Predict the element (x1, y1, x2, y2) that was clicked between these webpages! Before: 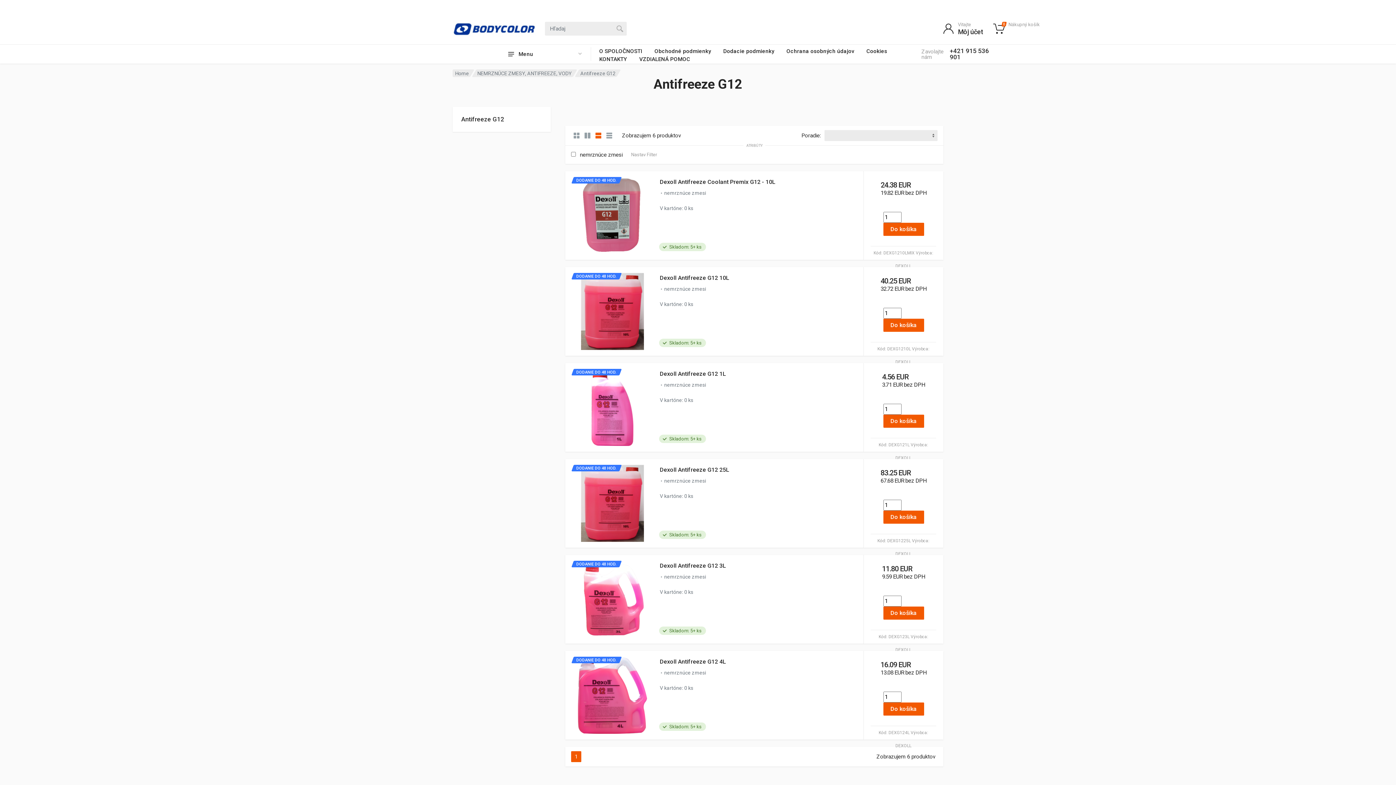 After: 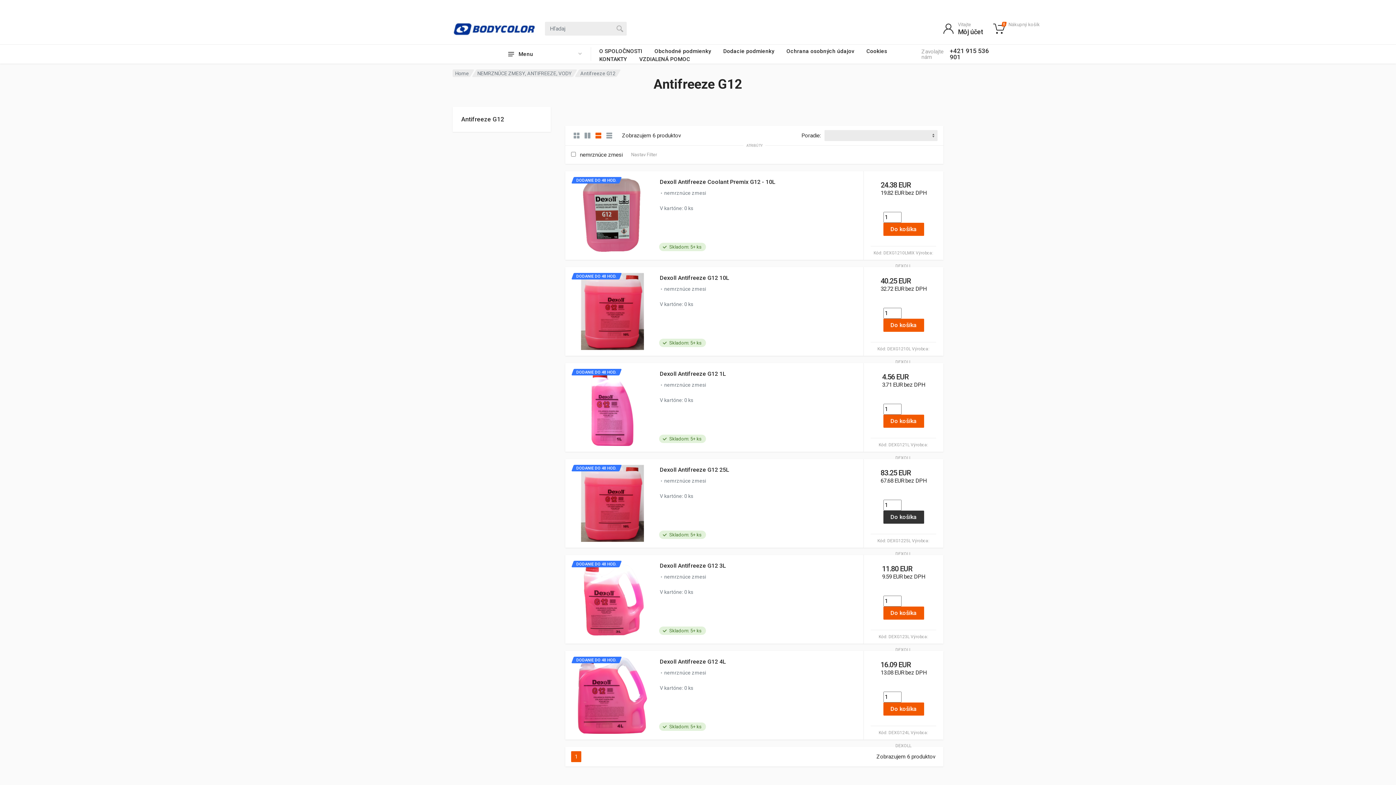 Action: label: Do košíka bbox: (883, 510, 924, 524)